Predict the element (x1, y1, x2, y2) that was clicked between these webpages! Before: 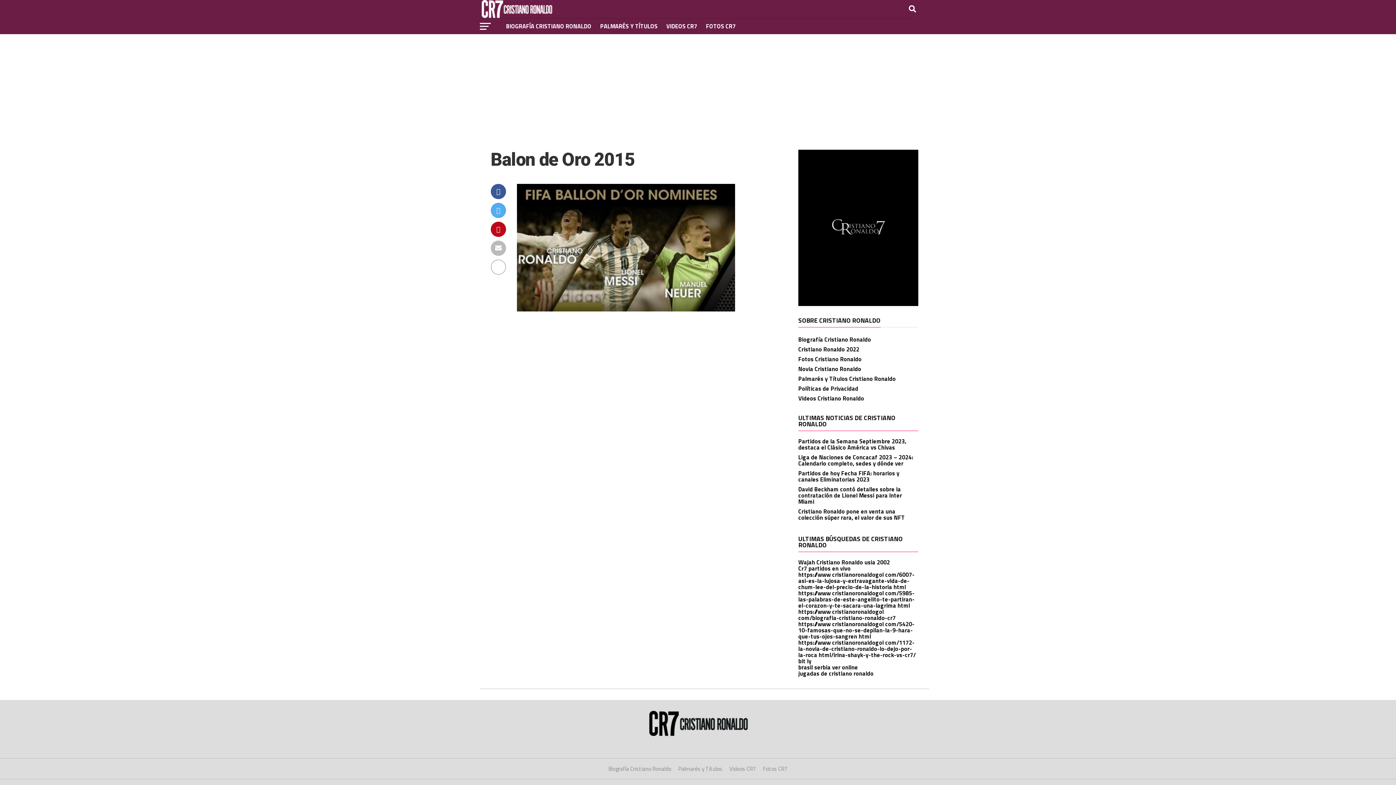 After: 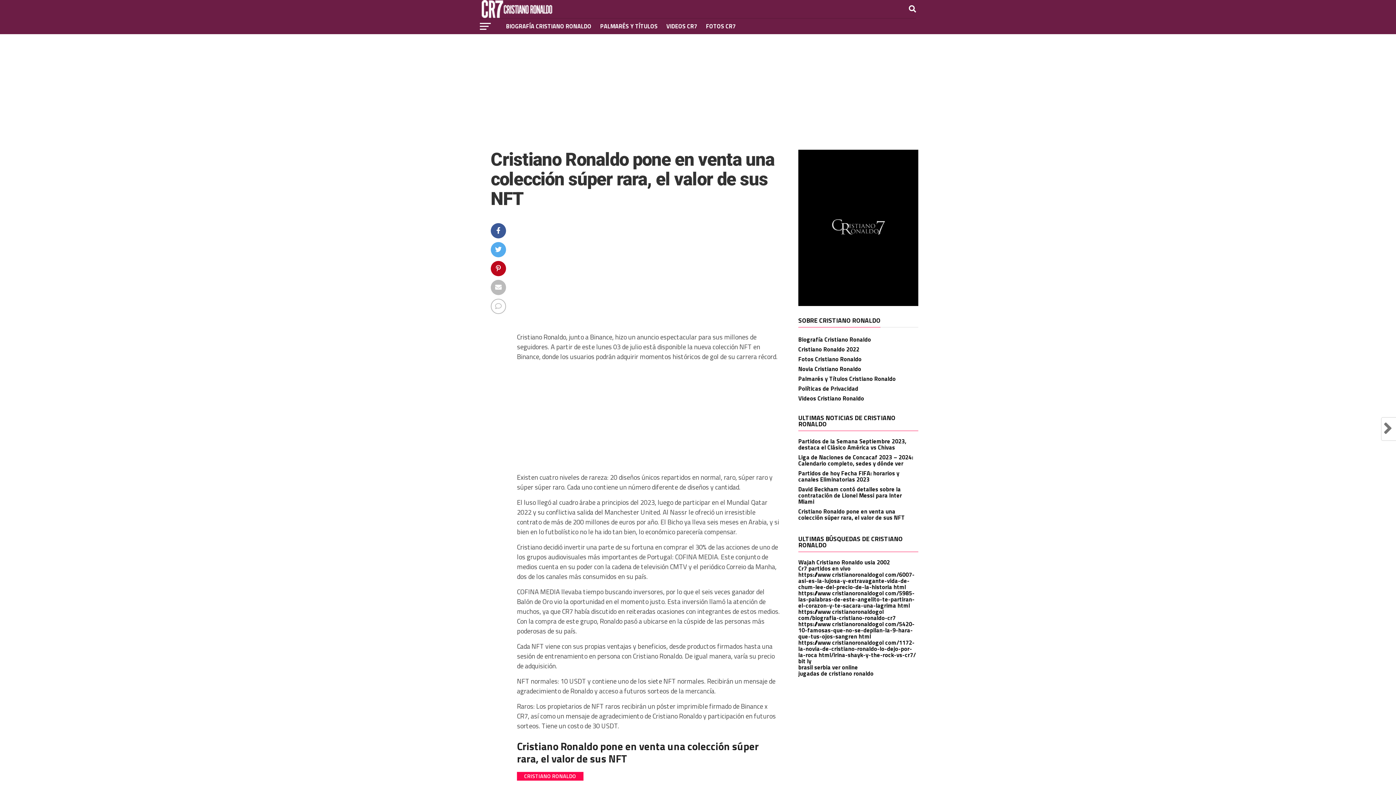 Action: label: Cristiano Ronaldo pone en venta una colección súper rara, el valor de sus NFT bbox: (798, 507, 905, 522)